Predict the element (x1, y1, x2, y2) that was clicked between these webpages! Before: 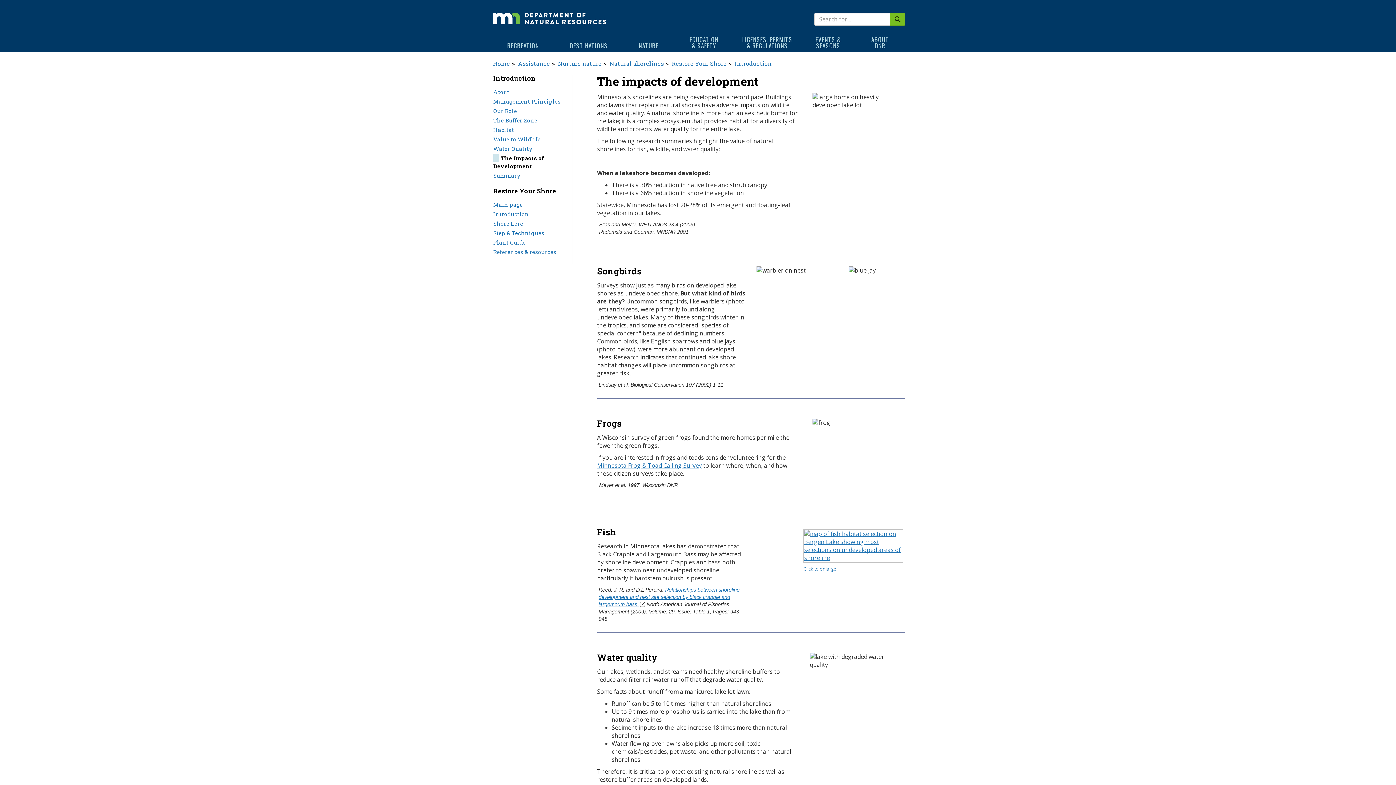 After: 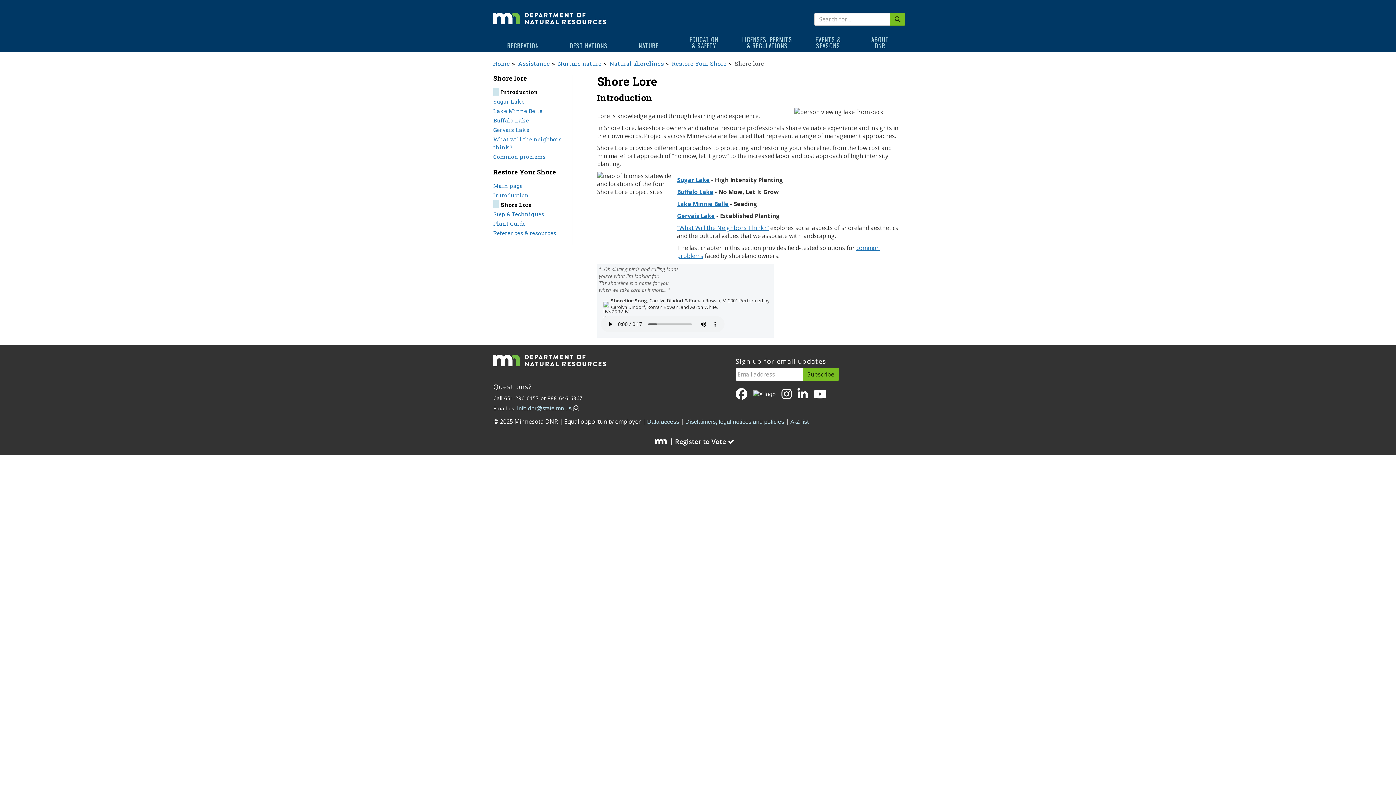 Action: label: Shore Lore bbox: (493, 219, 523, 227)